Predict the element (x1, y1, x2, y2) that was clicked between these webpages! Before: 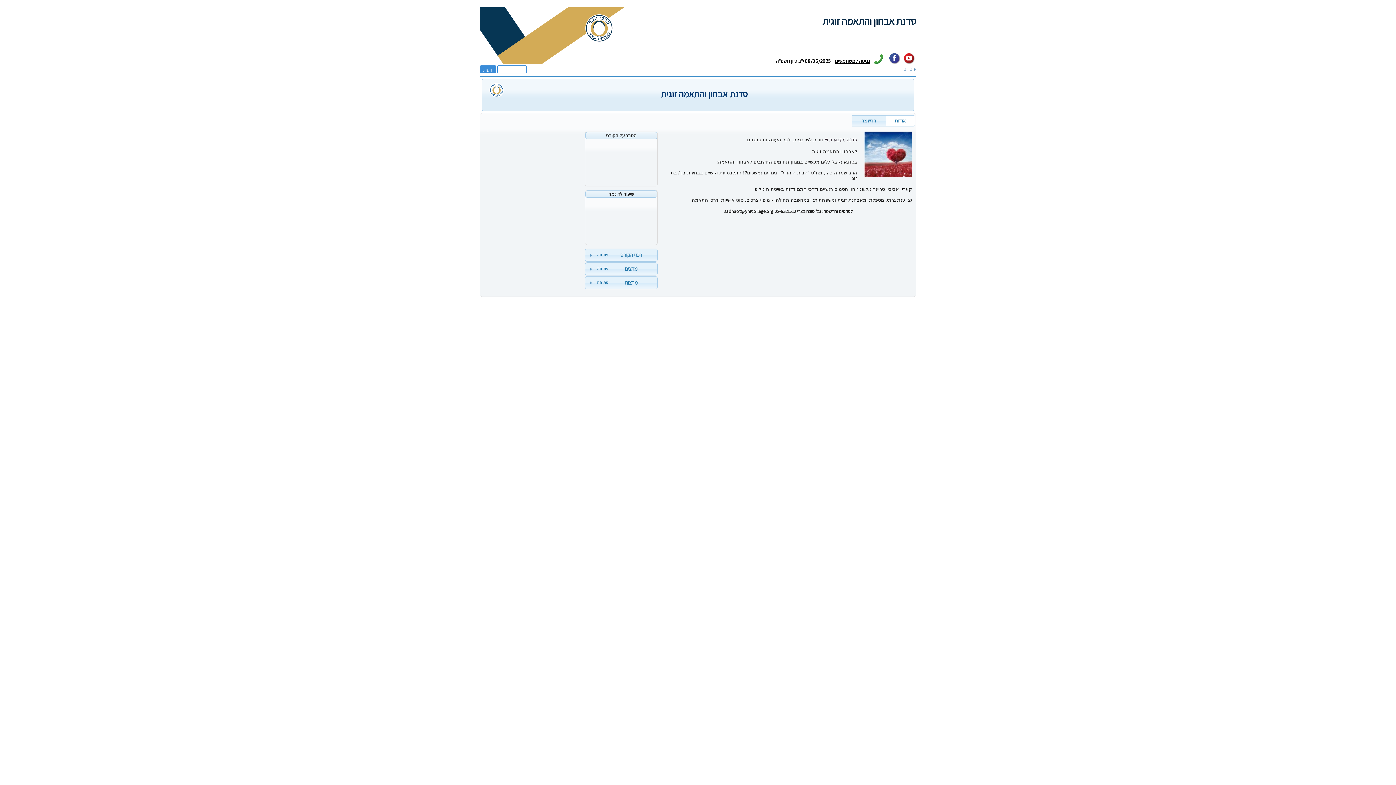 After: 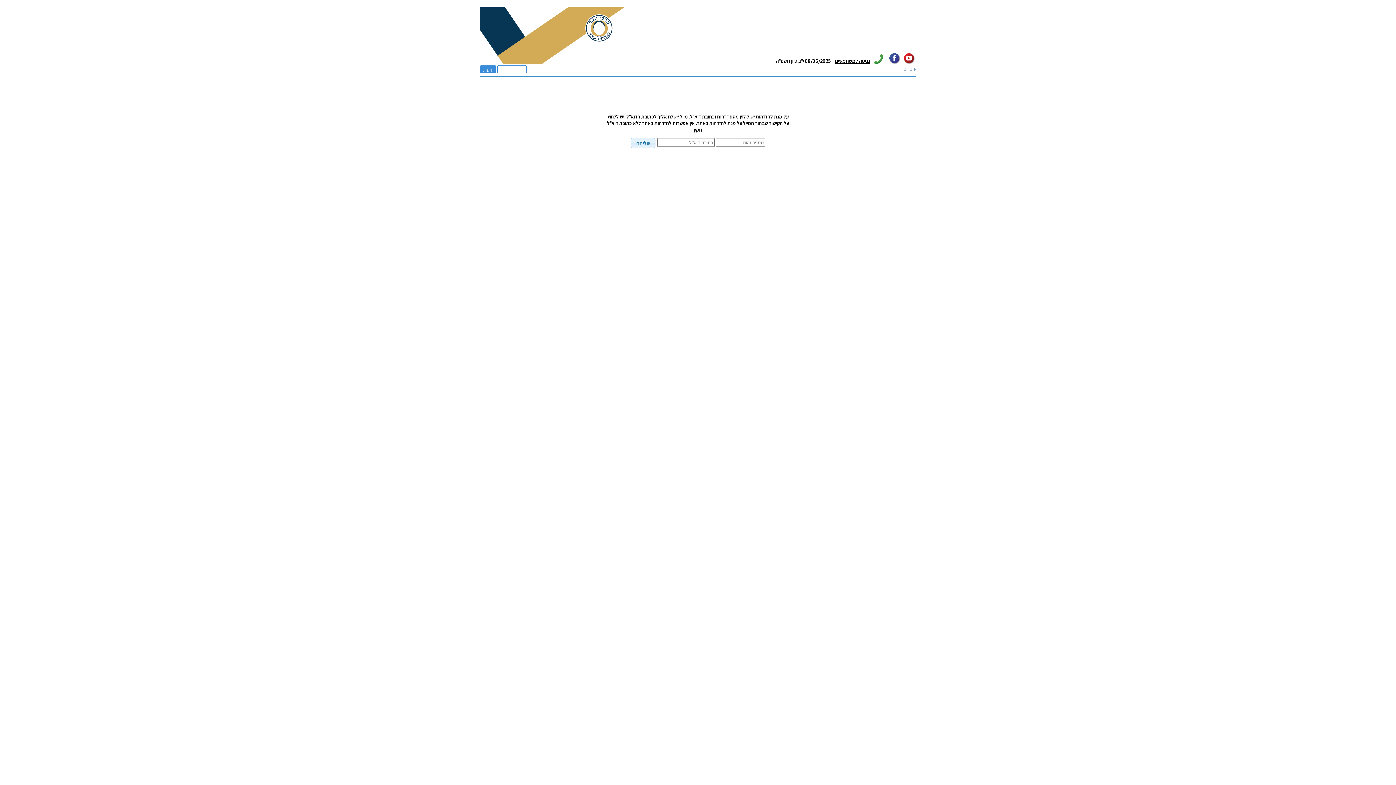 Action: bbox: (903, 65, 916, 71) label: עובדים